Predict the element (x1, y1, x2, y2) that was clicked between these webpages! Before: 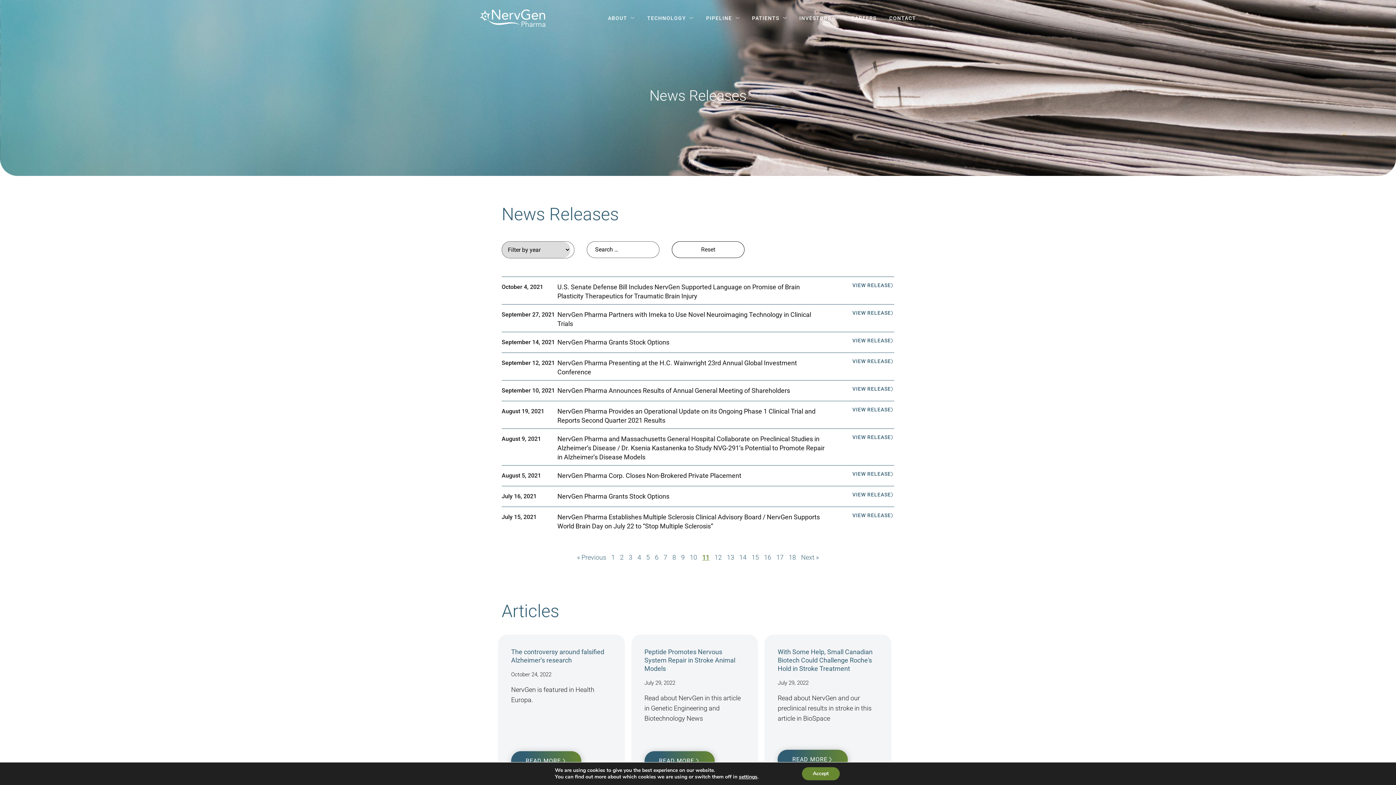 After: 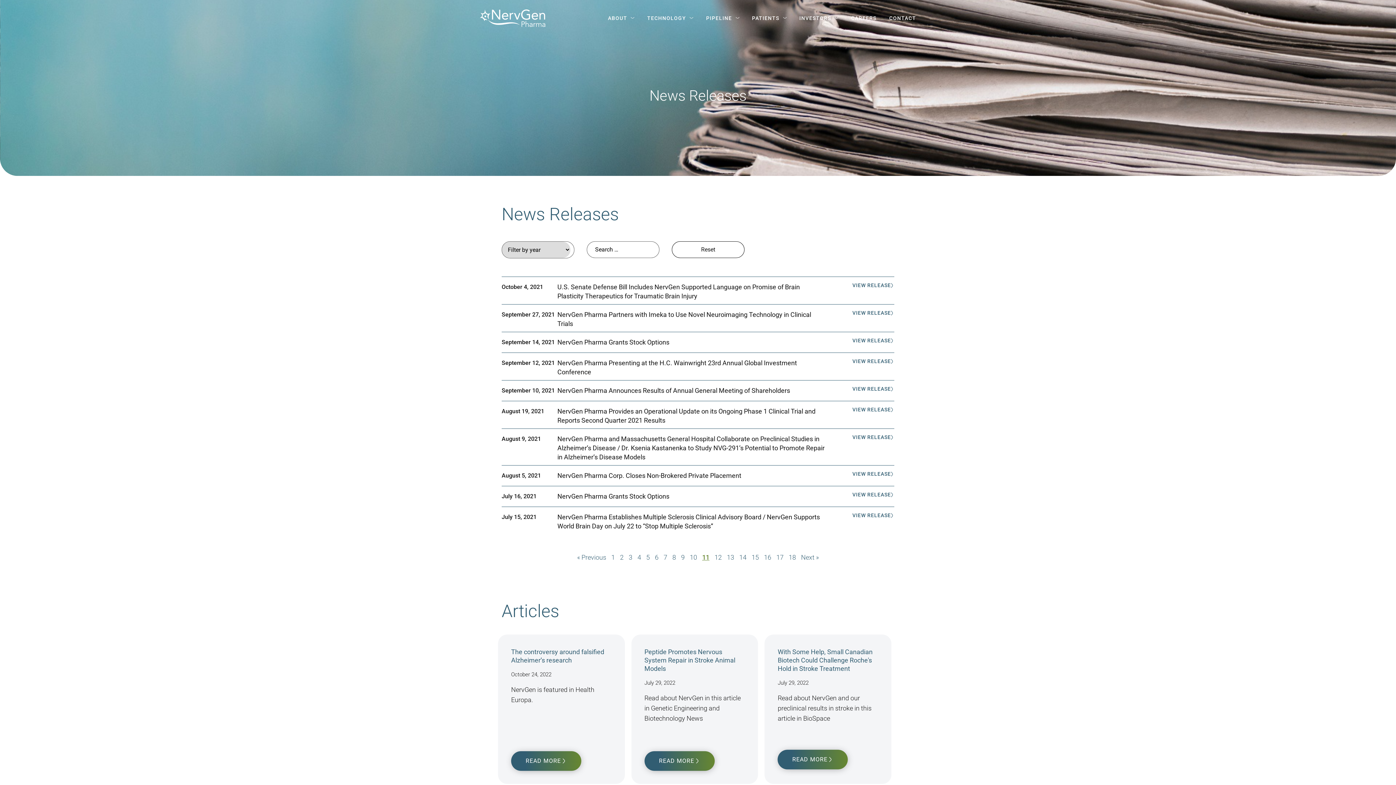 Action: bbox: (802, 767, 839, 780) label: Accept